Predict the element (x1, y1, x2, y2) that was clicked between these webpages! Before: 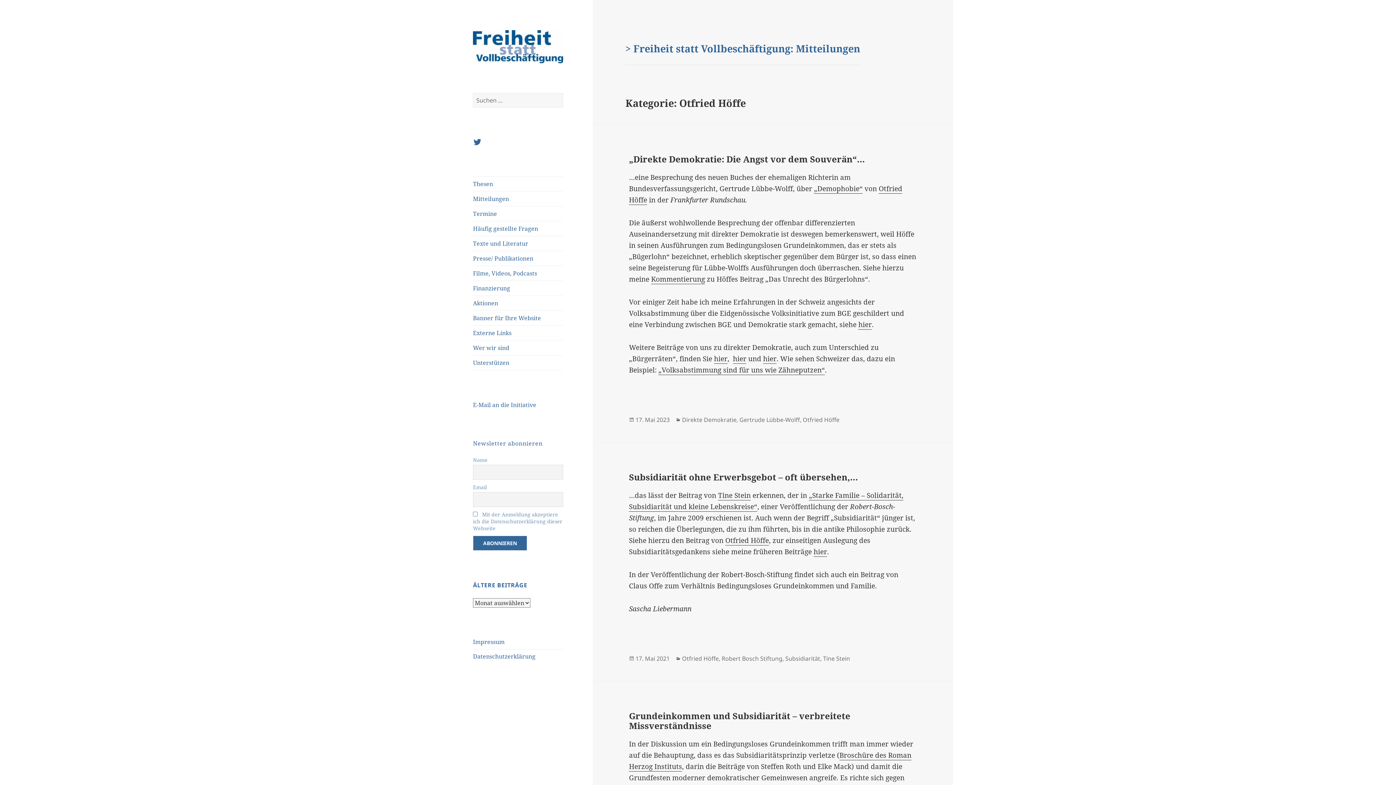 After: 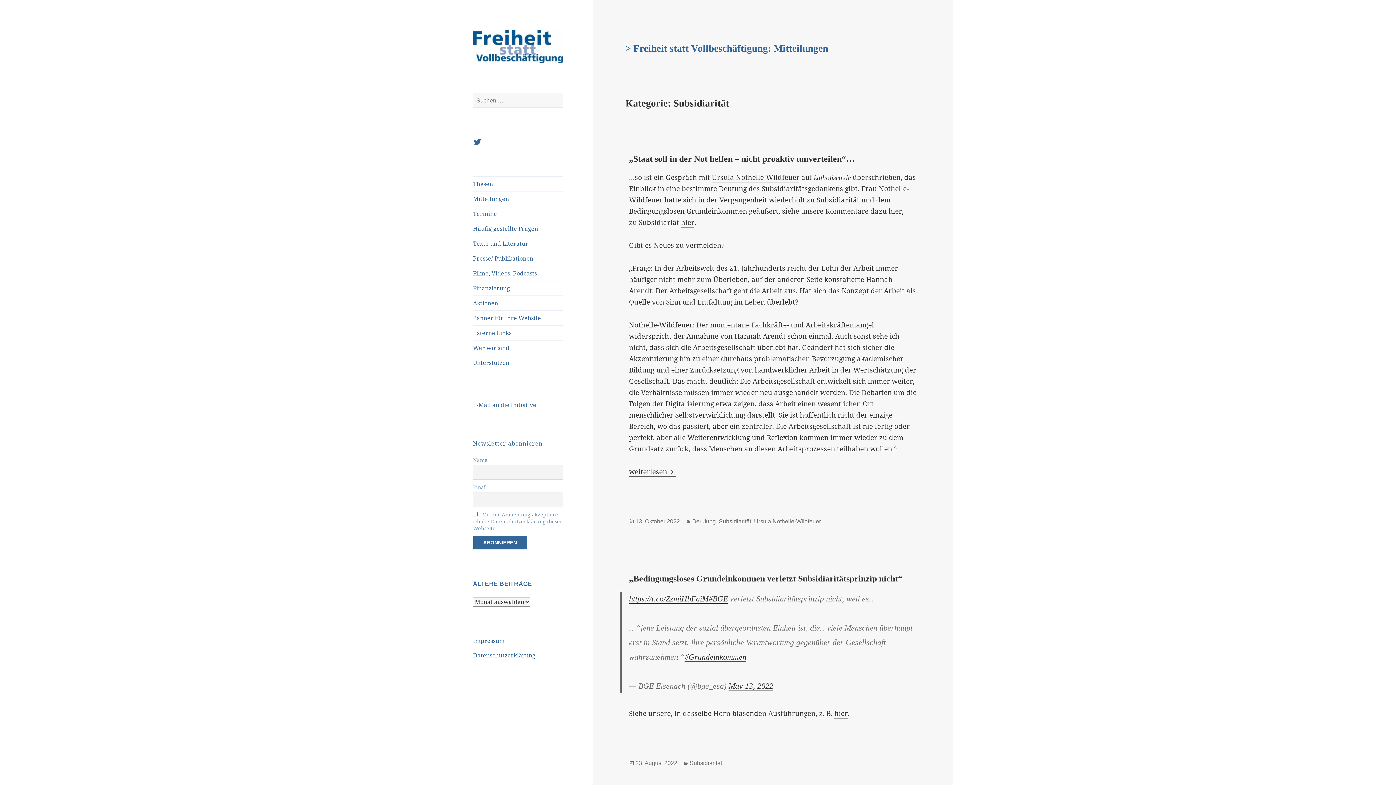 Action: label: Subsidiarität bbox: (785, 654, 820, 663)